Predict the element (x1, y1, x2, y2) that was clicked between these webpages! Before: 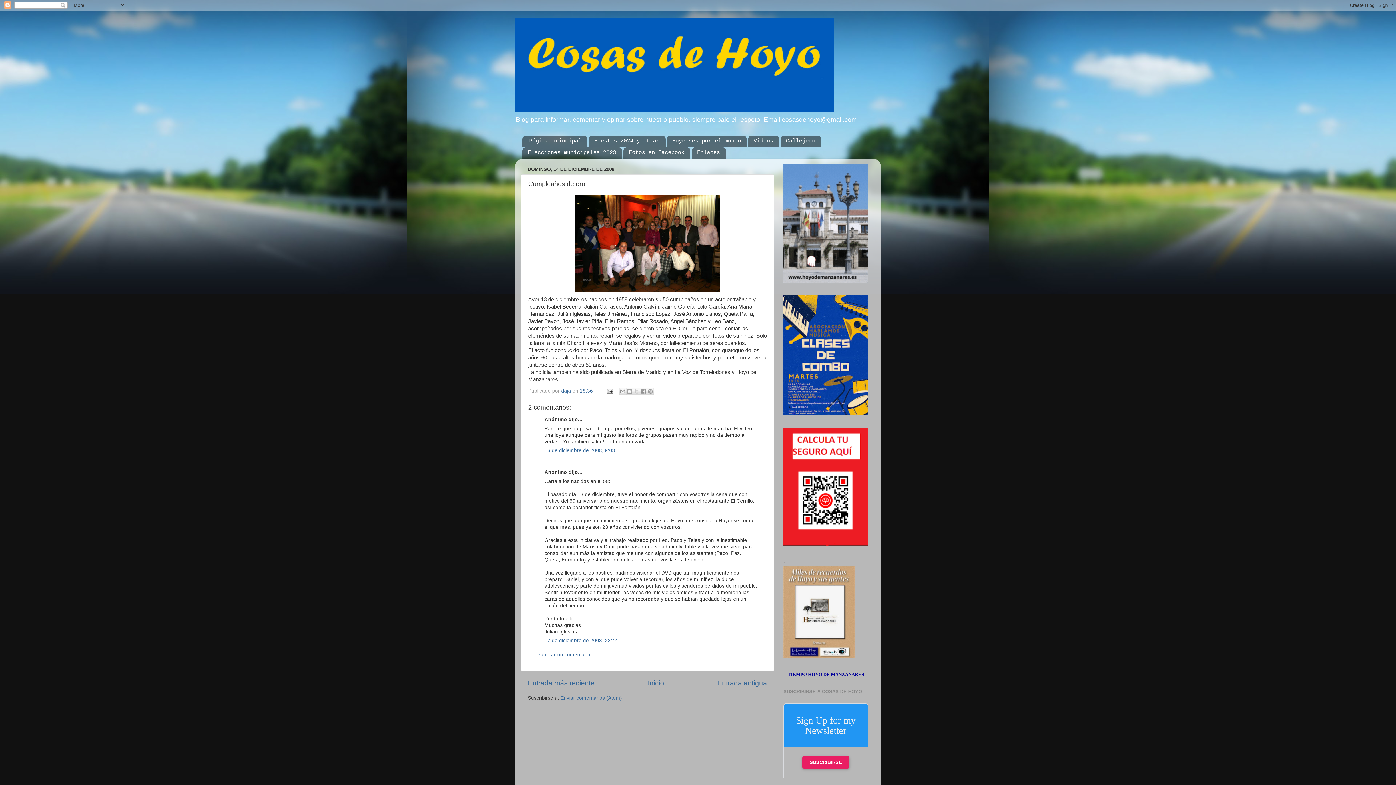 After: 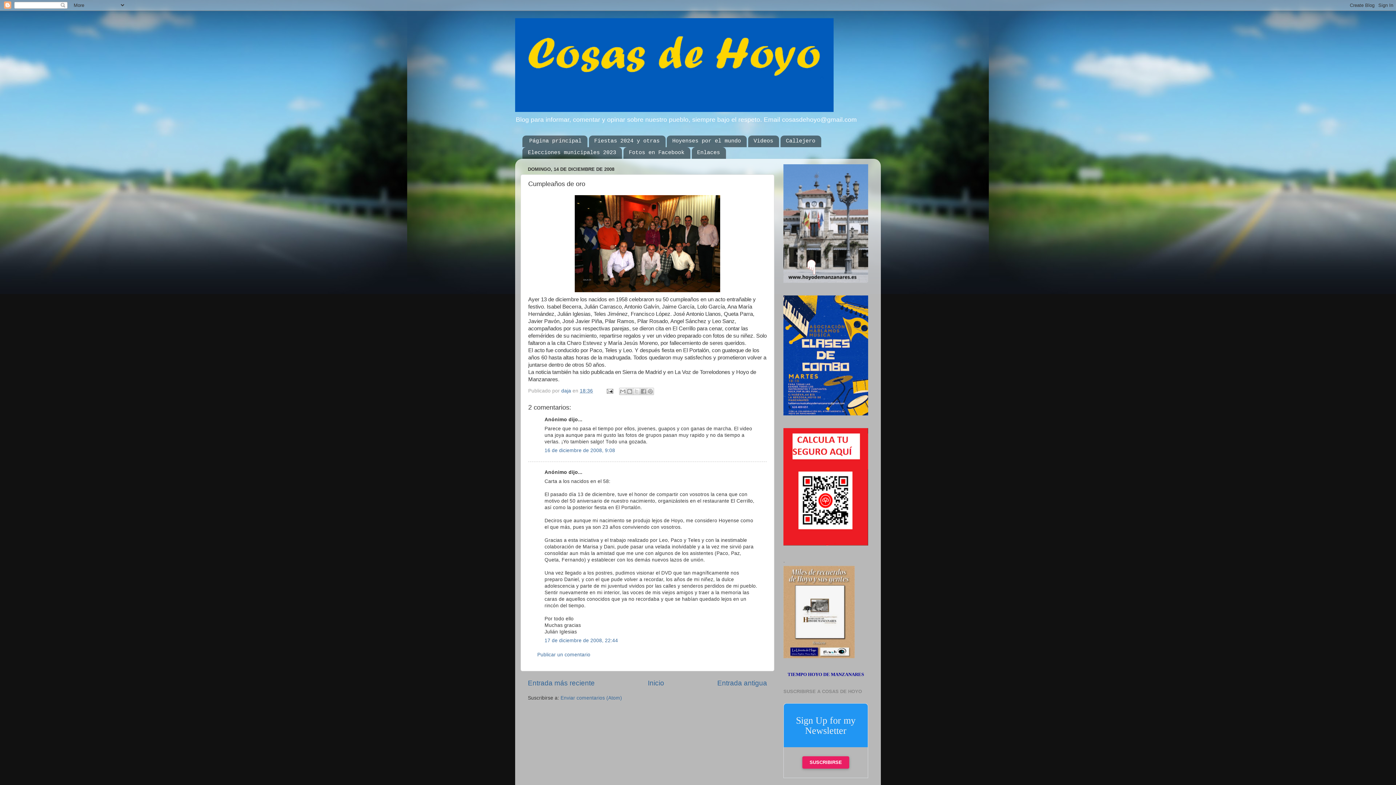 Action: bbox: (580, 388, 593, 393) label: 18:36